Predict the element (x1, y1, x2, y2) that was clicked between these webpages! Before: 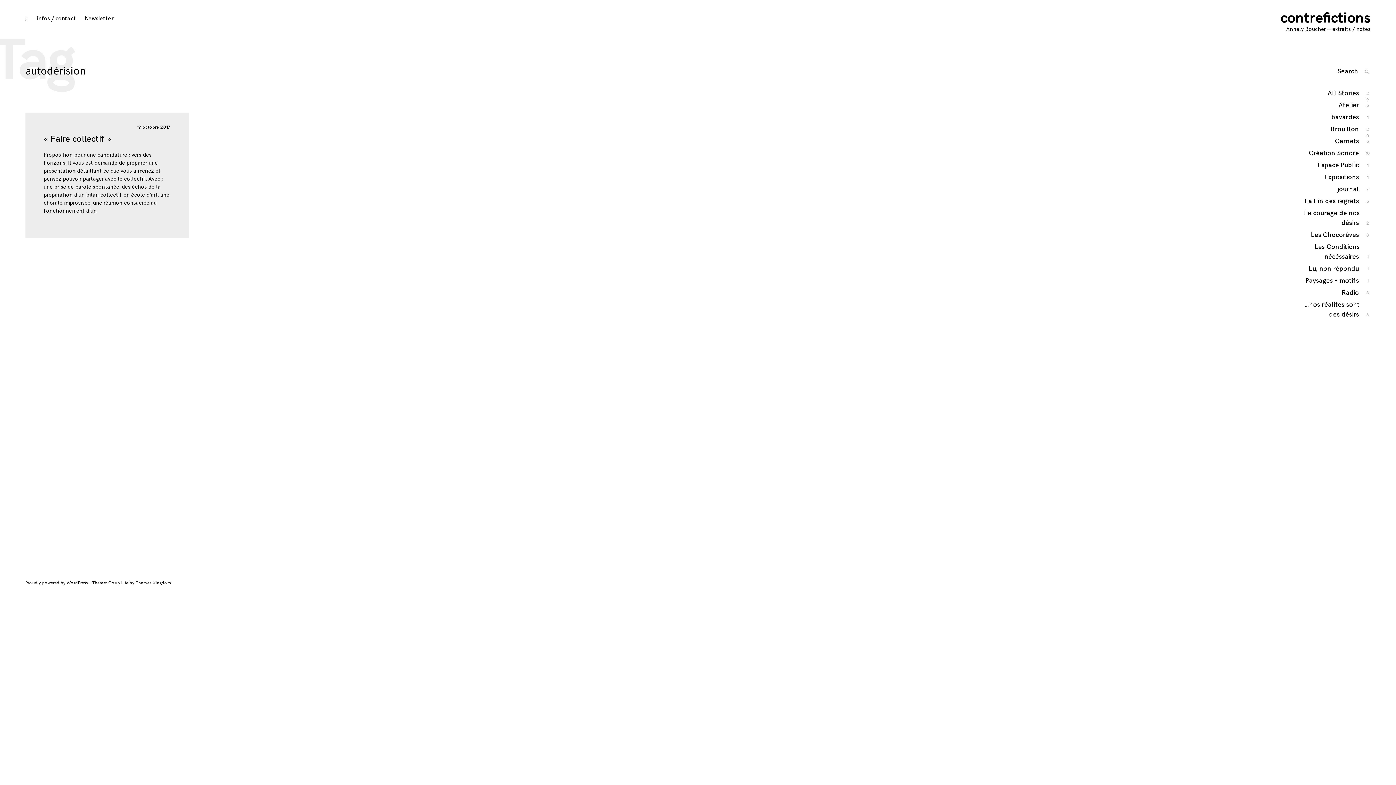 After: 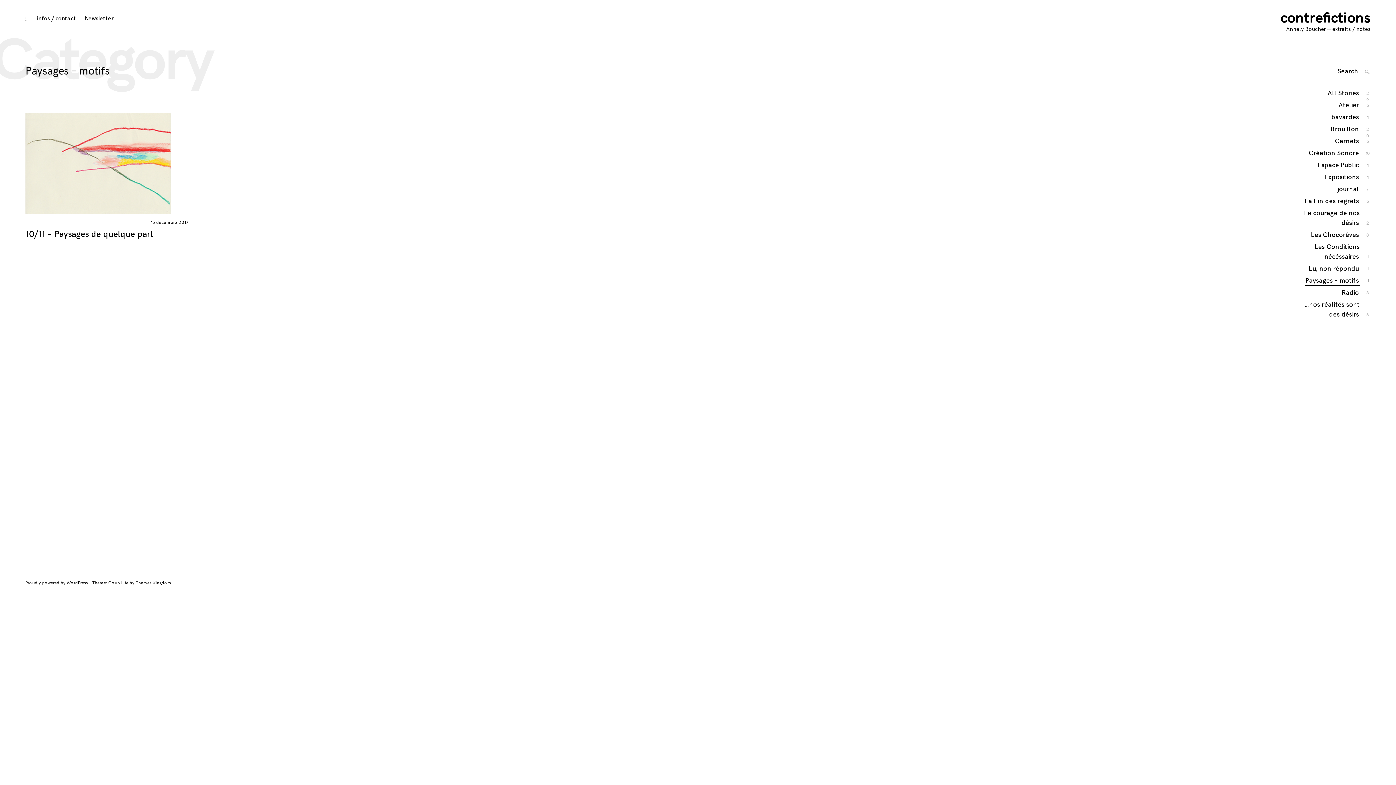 Action: bbox: (1305, 276, 1360, 285) label: Paysages - motifs
1